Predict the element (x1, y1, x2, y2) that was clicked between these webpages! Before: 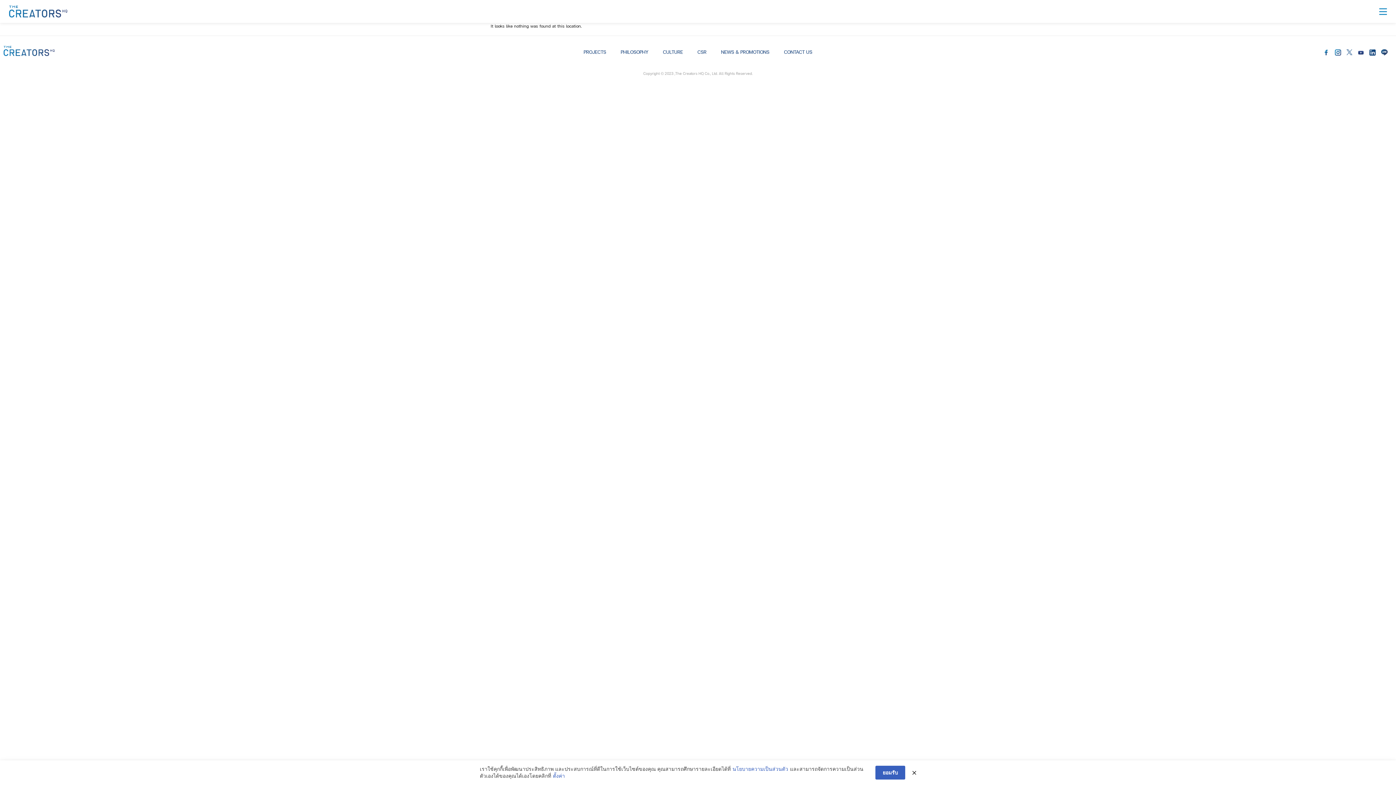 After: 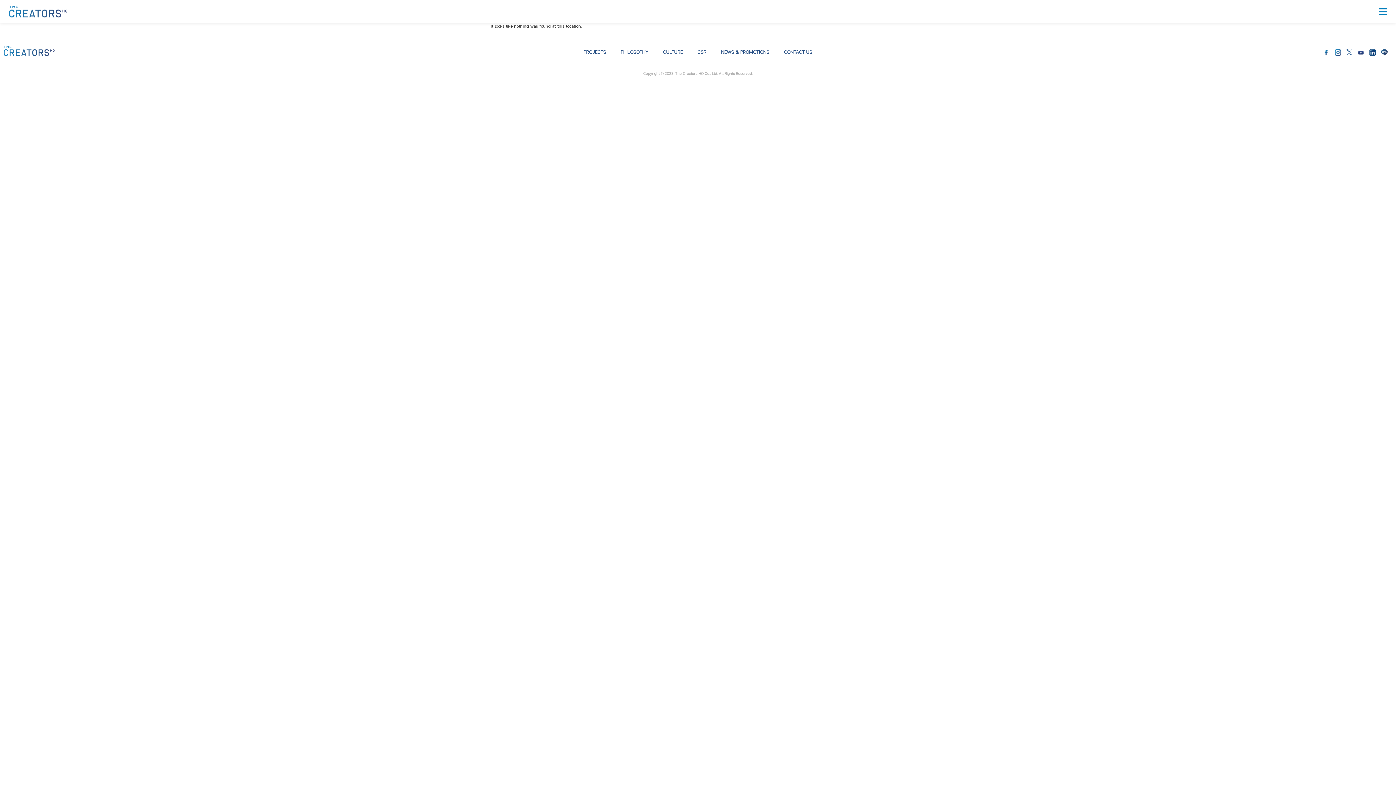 Action: bbox: (912, 768, 916, 777)